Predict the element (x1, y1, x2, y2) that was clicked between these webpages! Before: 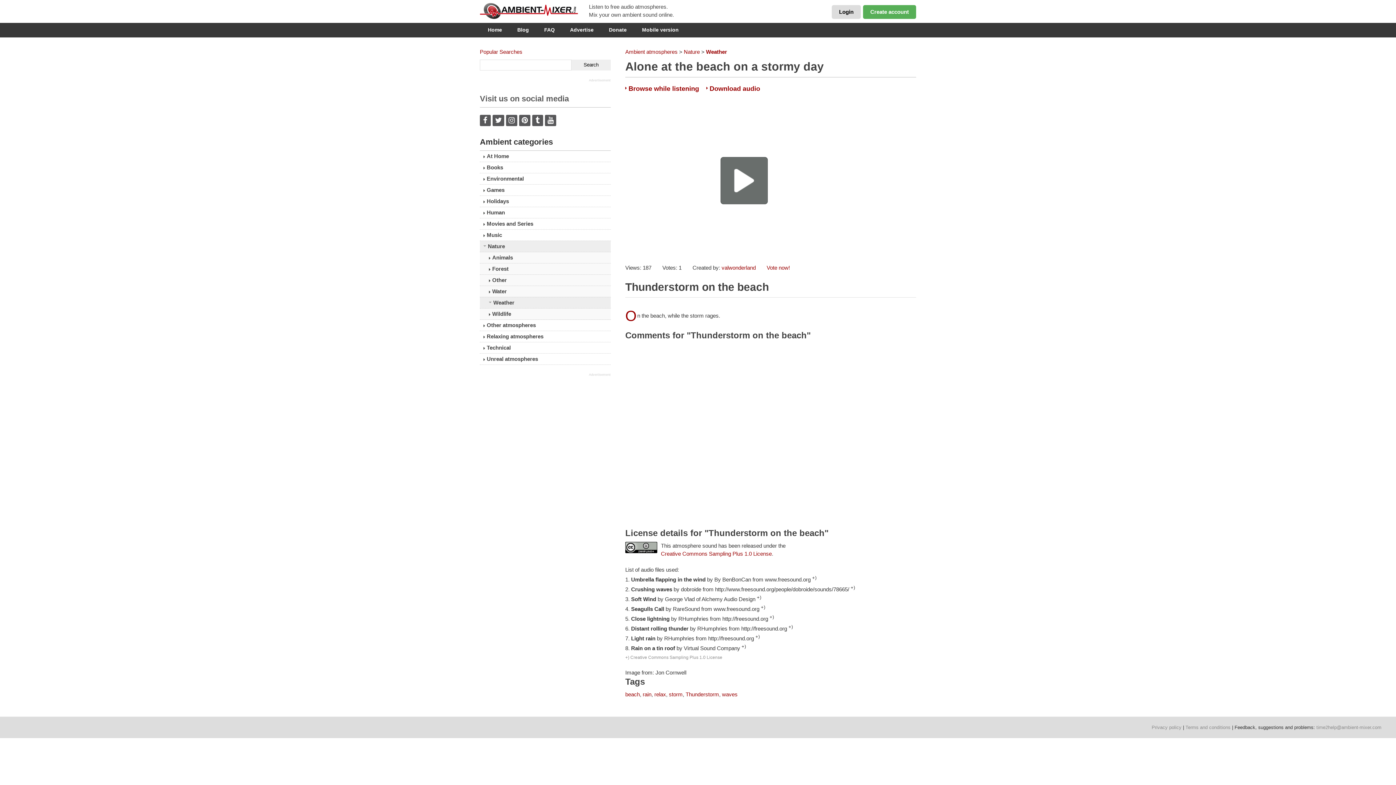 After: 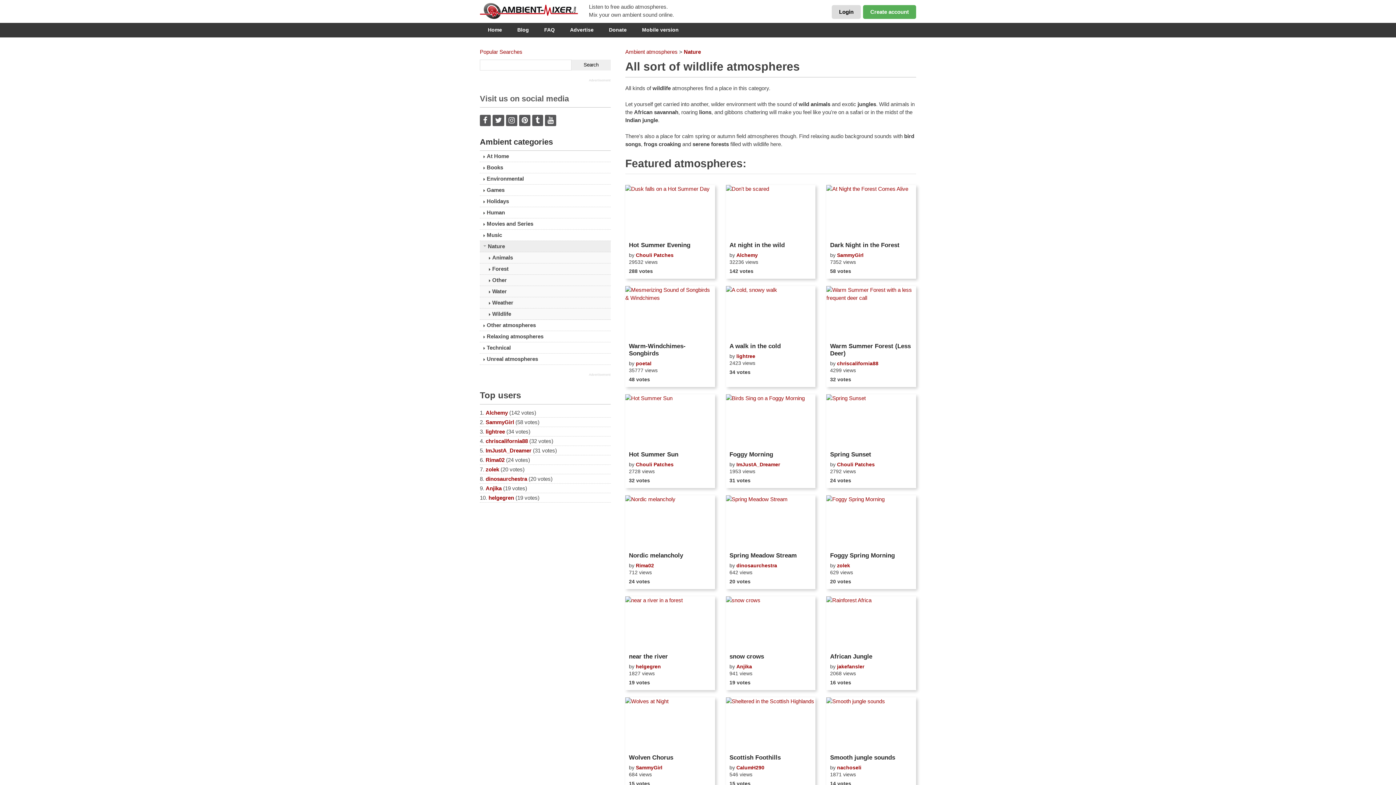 Action: label: Wildlife bbox: (480, 308, 610, 319)